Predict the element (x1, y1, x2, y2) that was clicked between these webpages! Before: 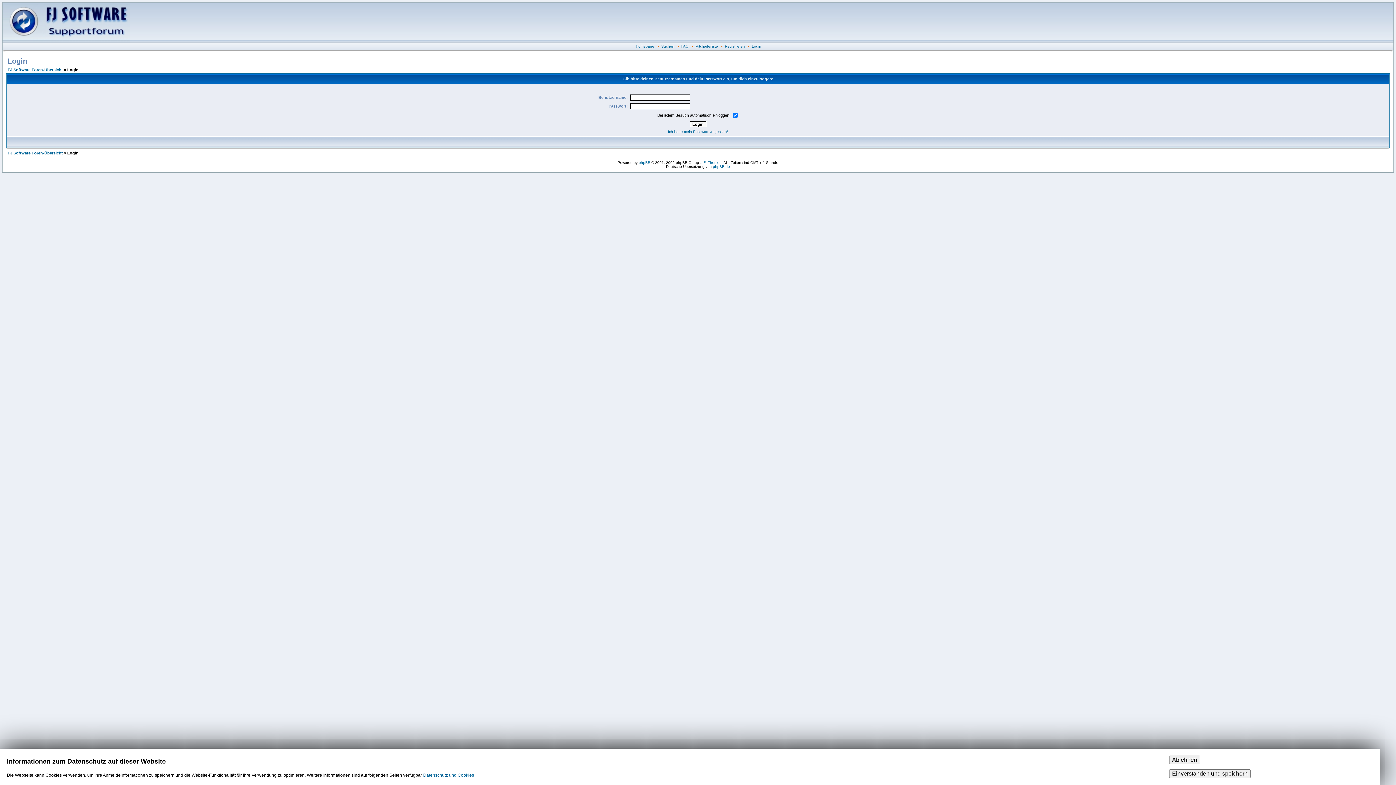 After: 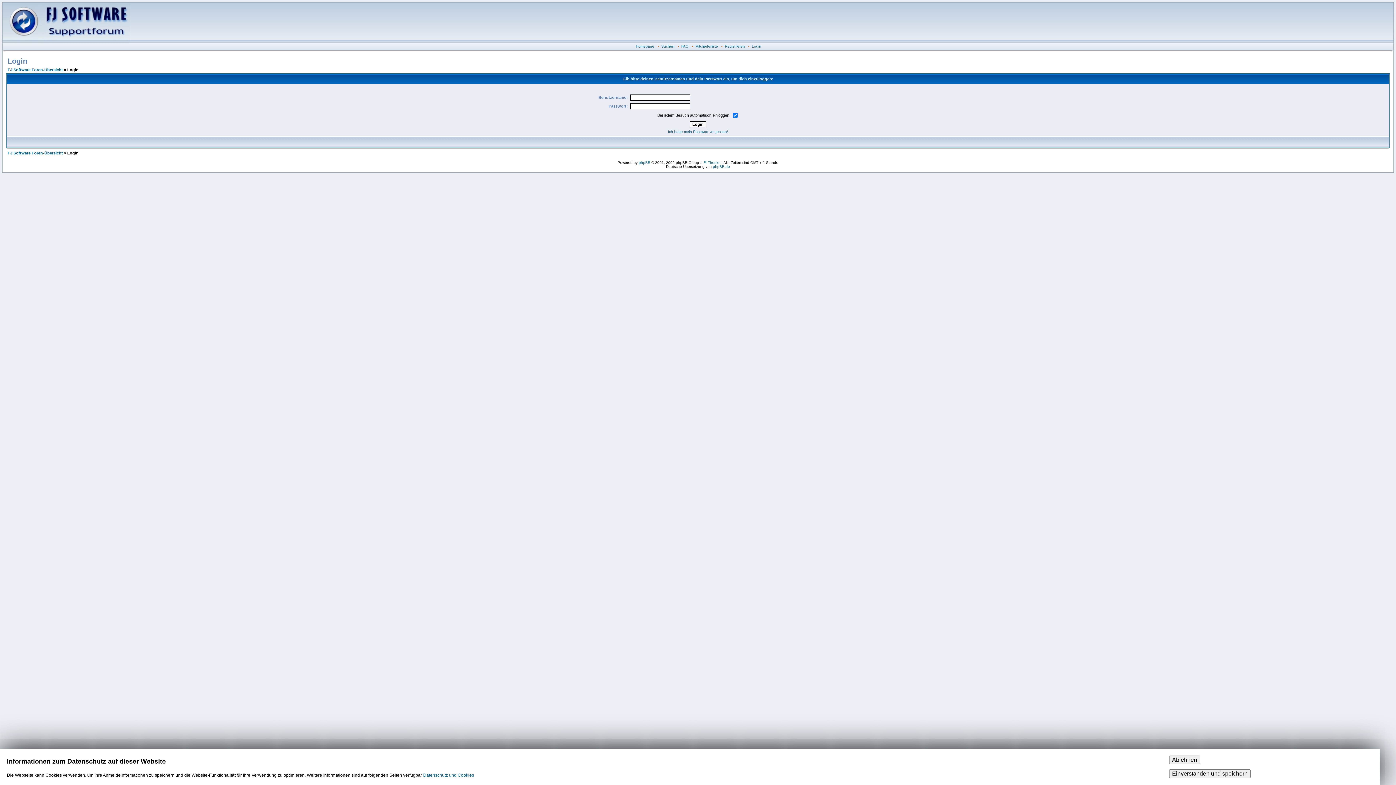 Action: label: Login bbox: (752, 44, 761, 48)